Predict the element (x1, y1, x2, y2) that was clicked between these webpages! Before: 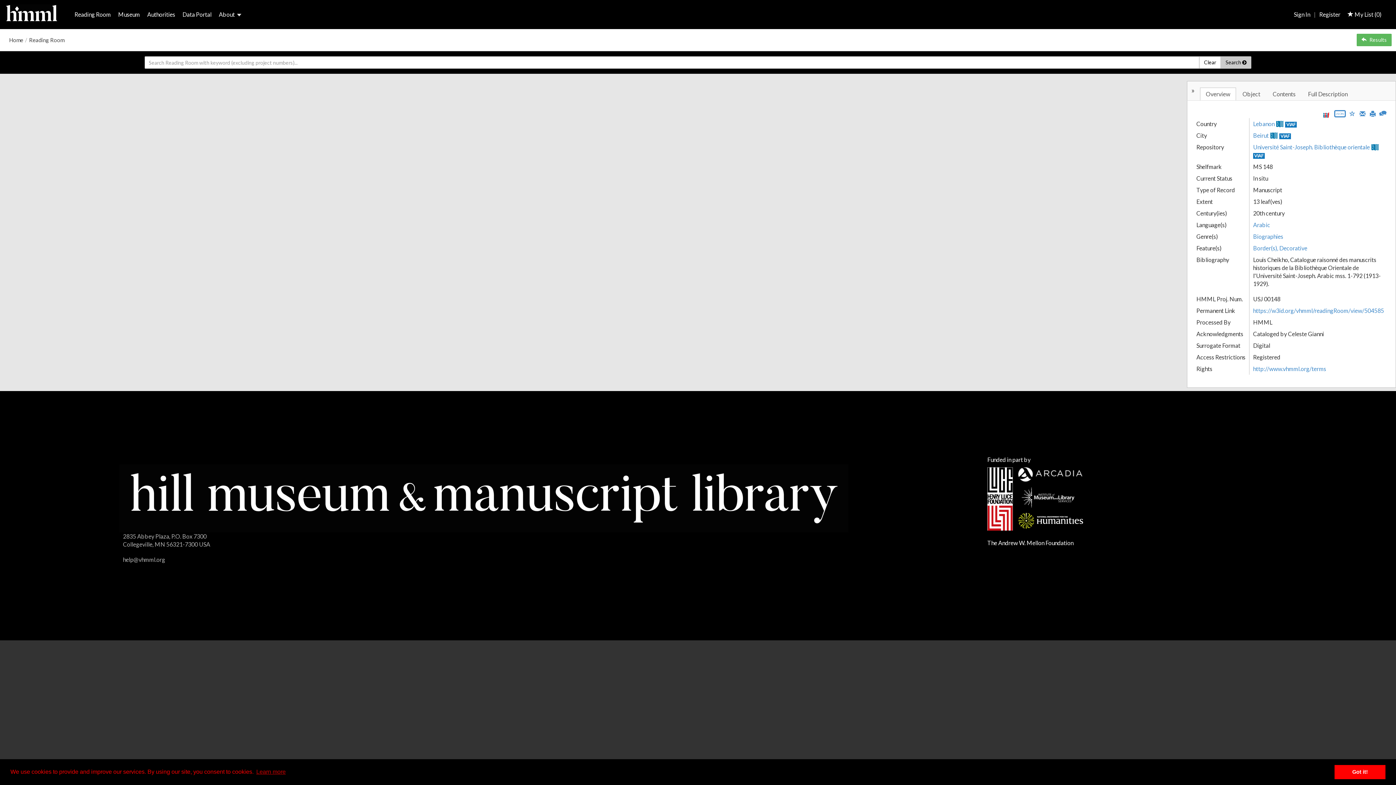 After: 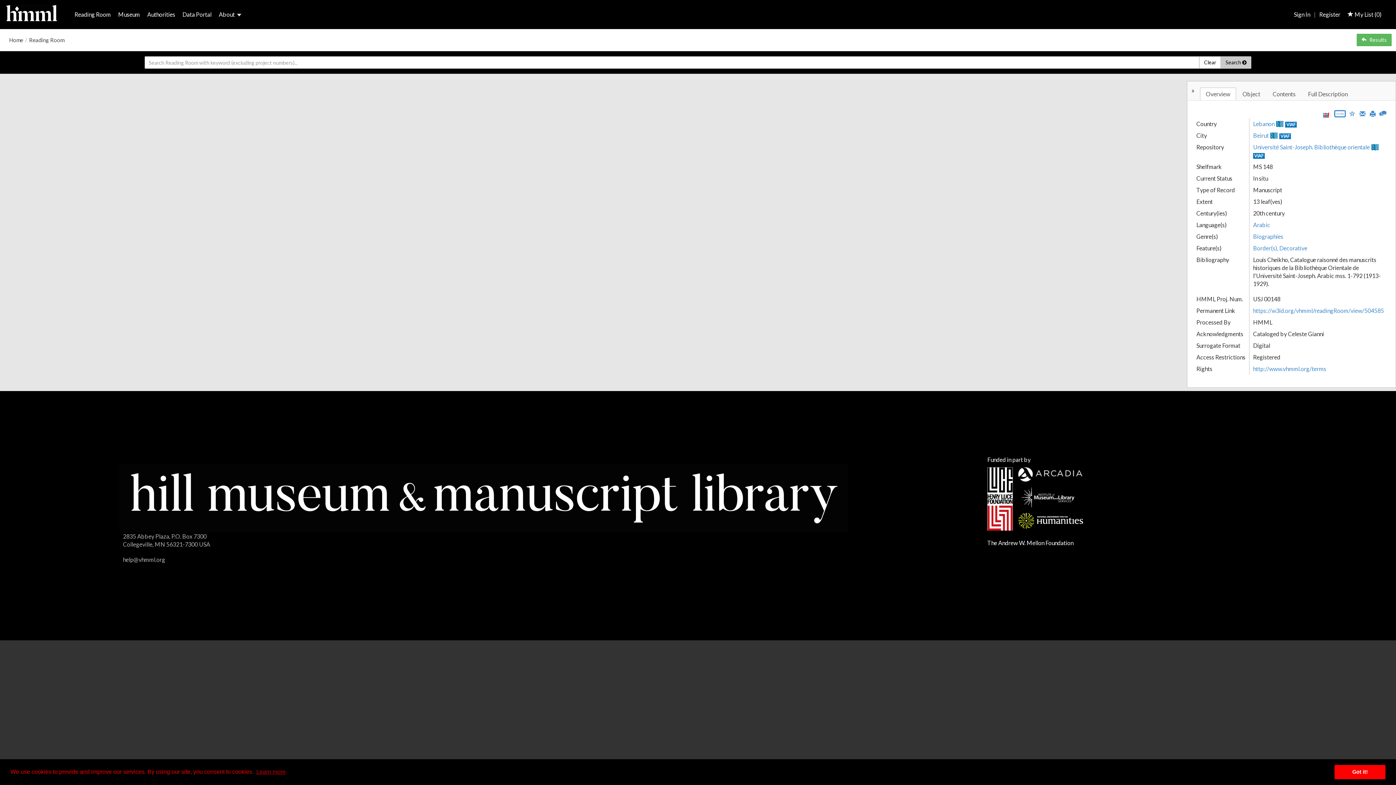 Action: bbox: (1371, 143, 1379, 150)